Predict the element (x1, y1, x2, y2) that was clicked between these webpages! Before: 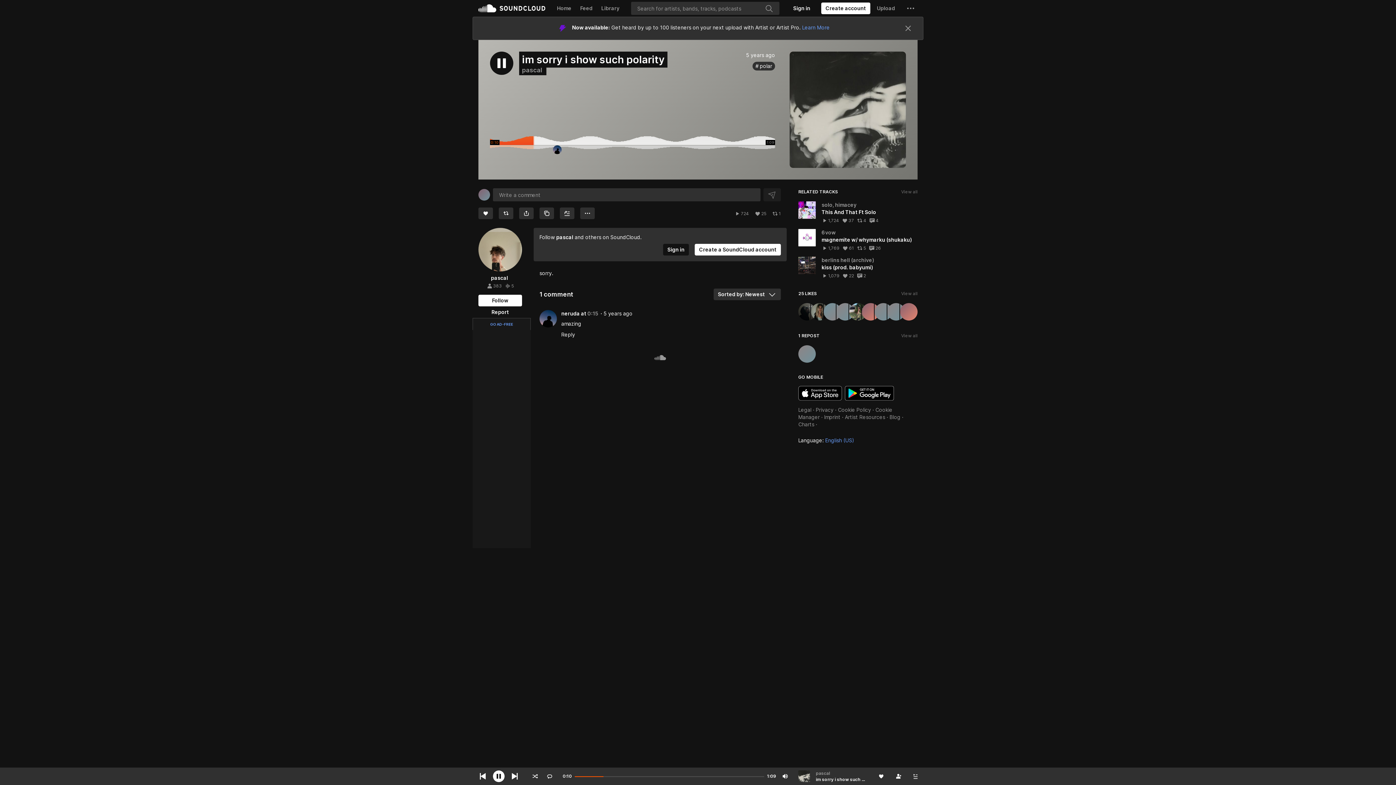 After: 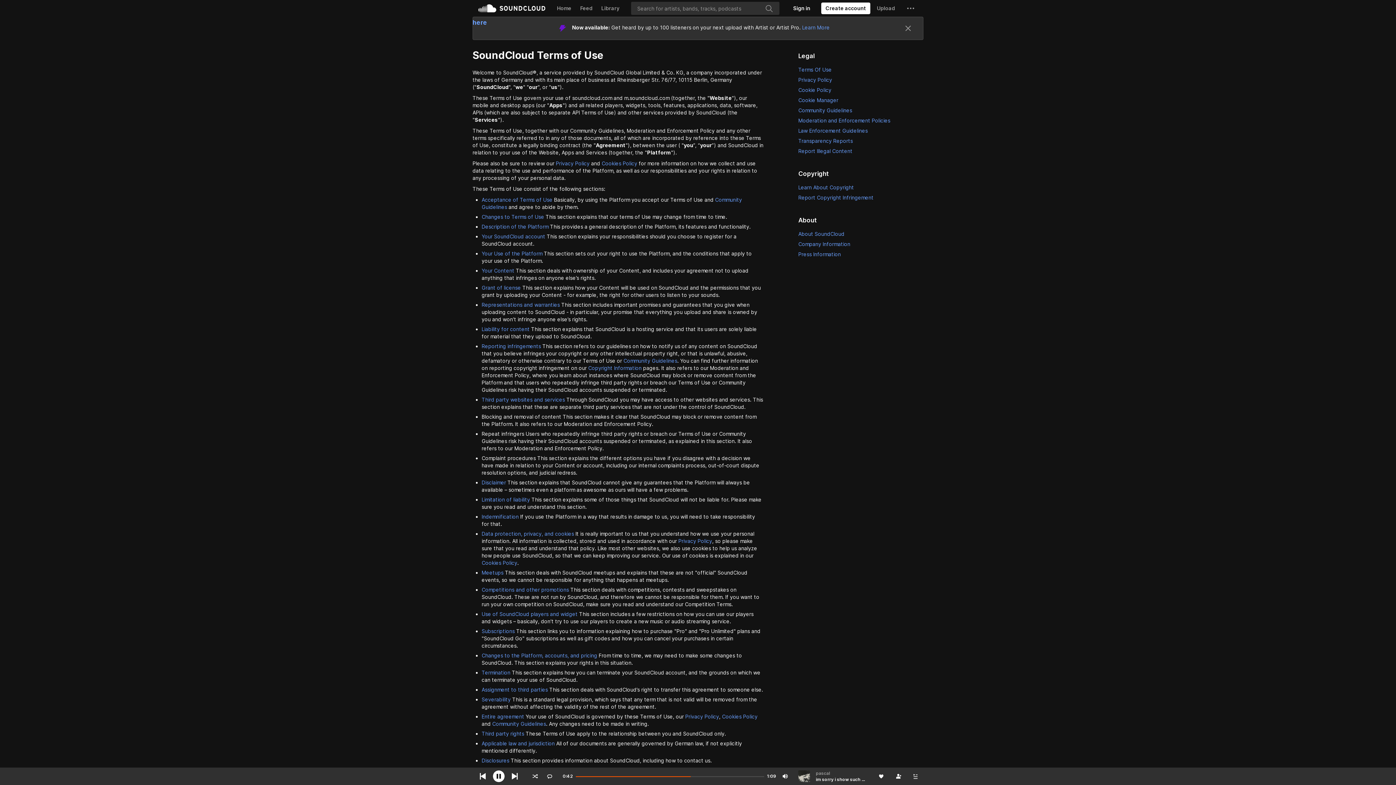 Action: label: Legal bbox: (798, 165, 811, 171)